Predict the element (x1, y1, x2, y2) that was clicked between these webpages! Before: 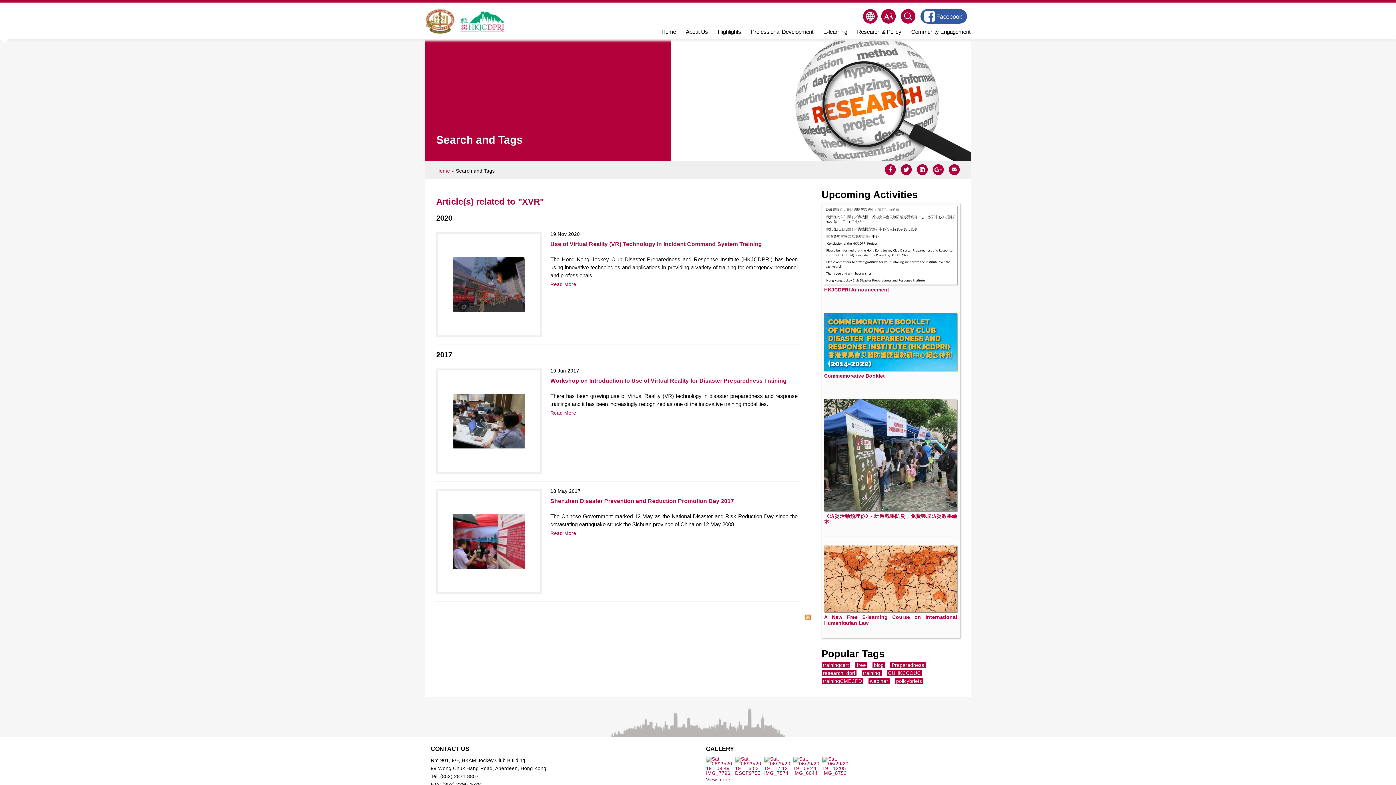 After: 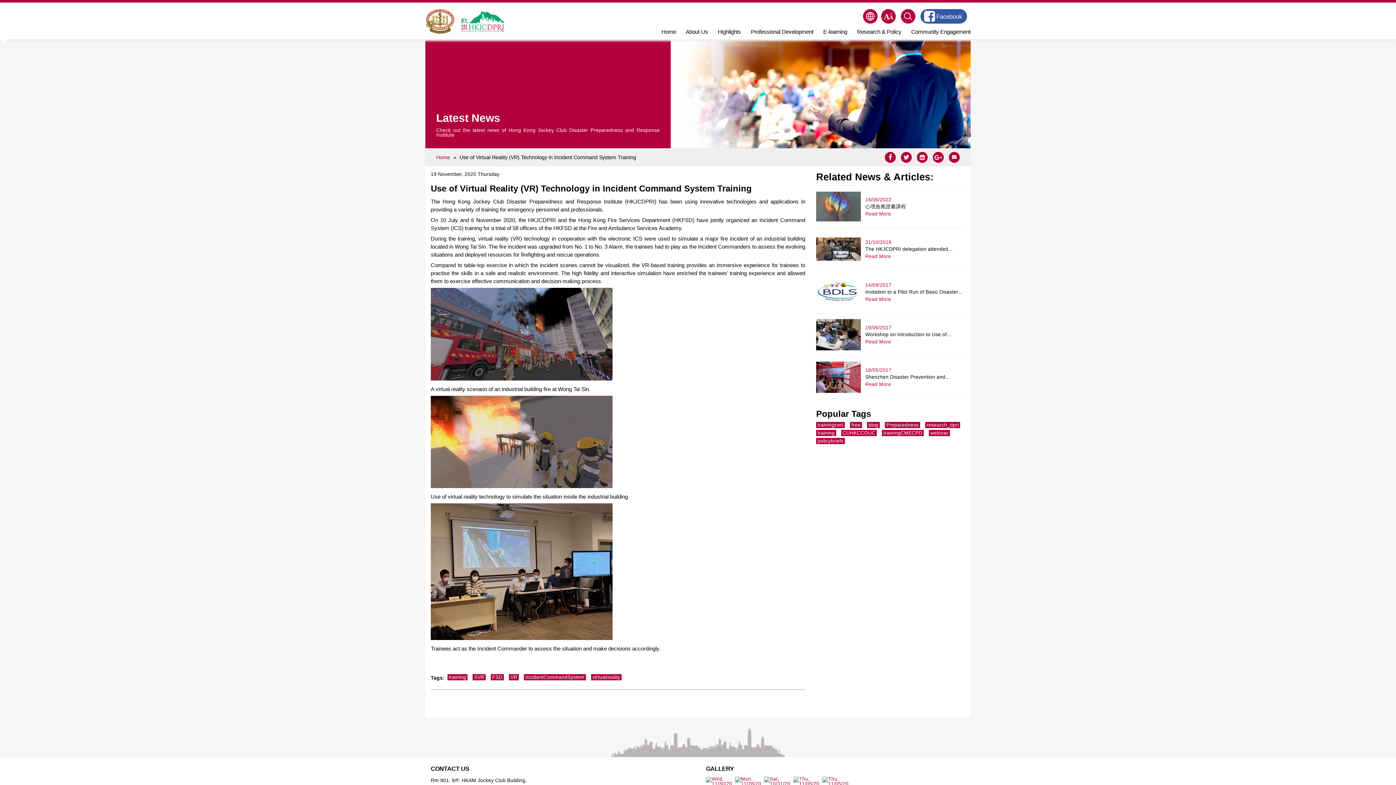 Action: bbox: (550, 281, 576, 287) label: Read More